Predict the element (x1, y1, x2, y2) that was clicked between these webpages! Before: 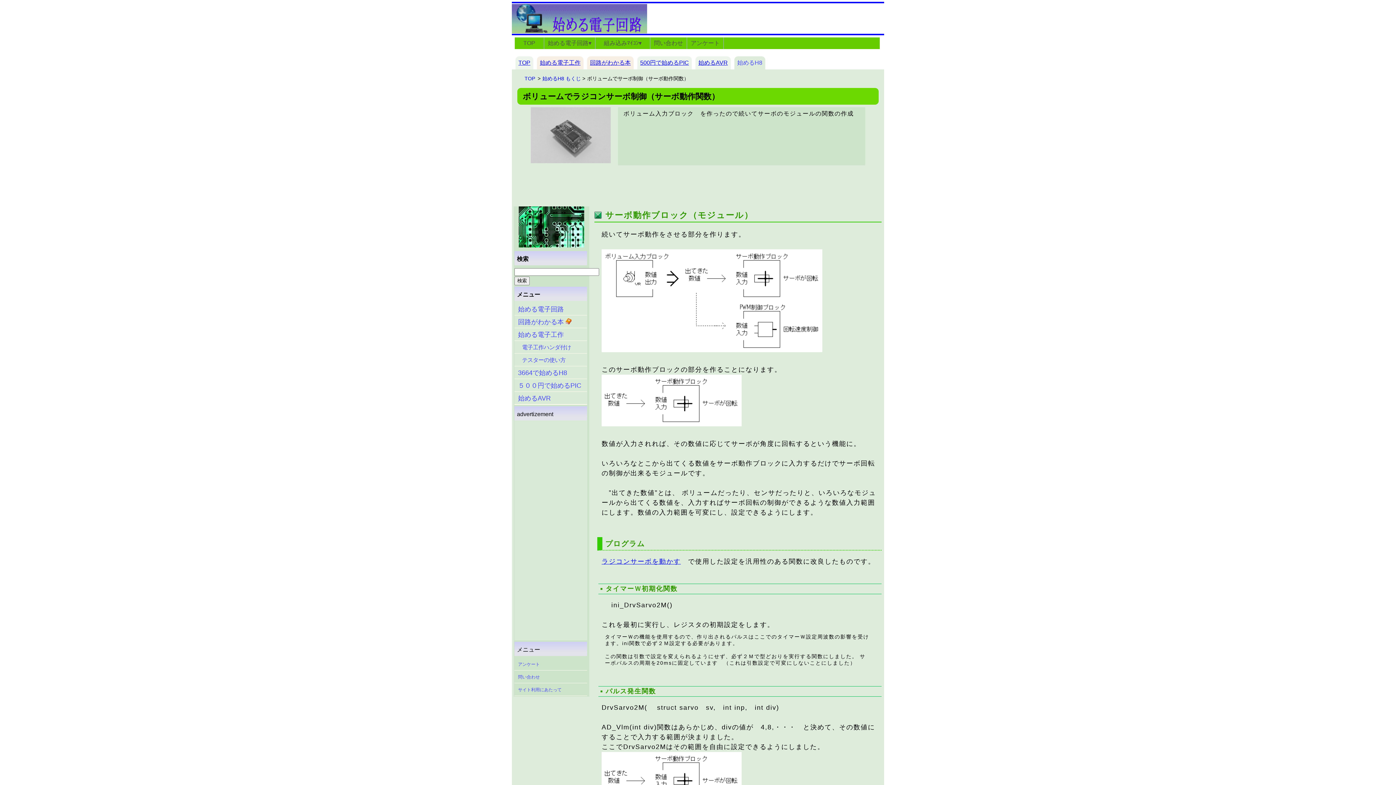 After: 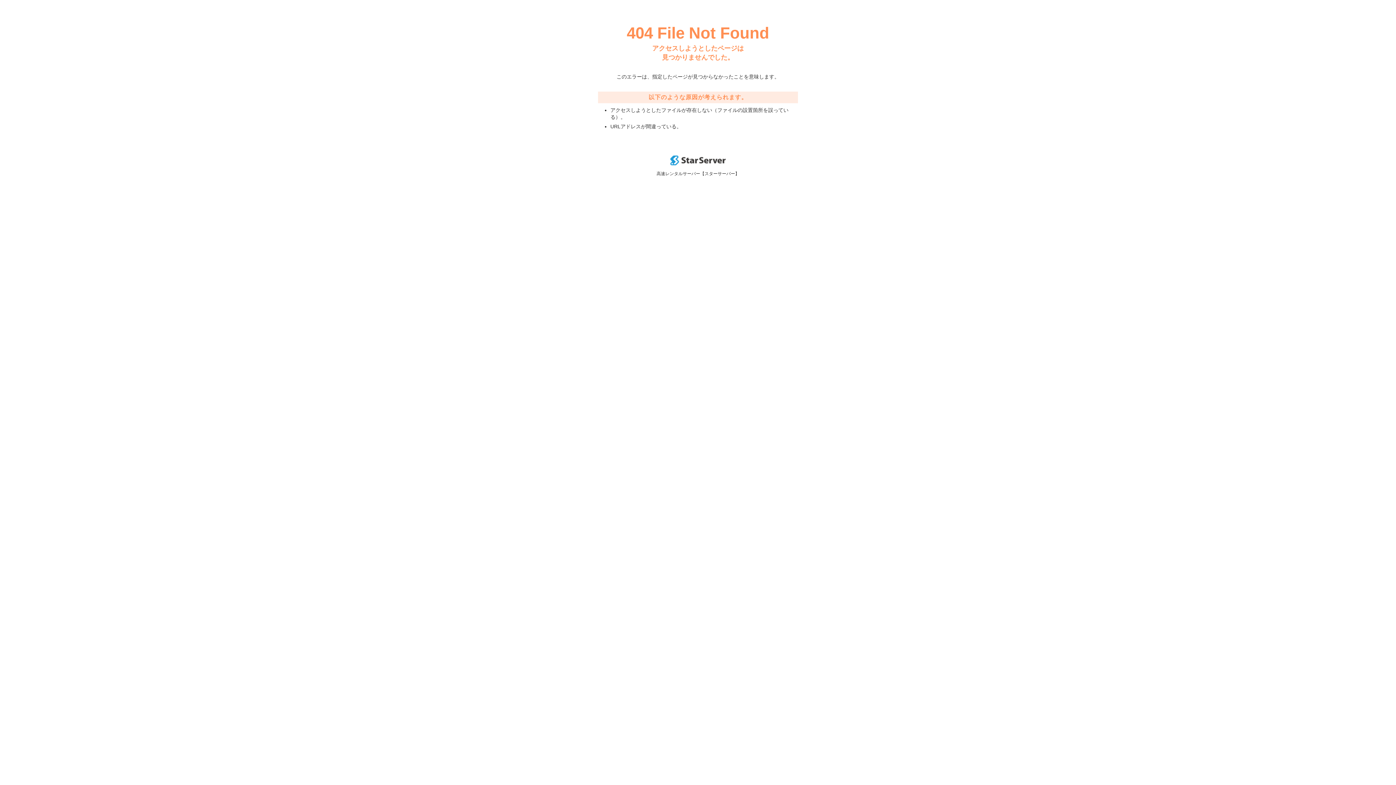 Action: bbox: (650, 37, 686, 49) label: 問い合わせ